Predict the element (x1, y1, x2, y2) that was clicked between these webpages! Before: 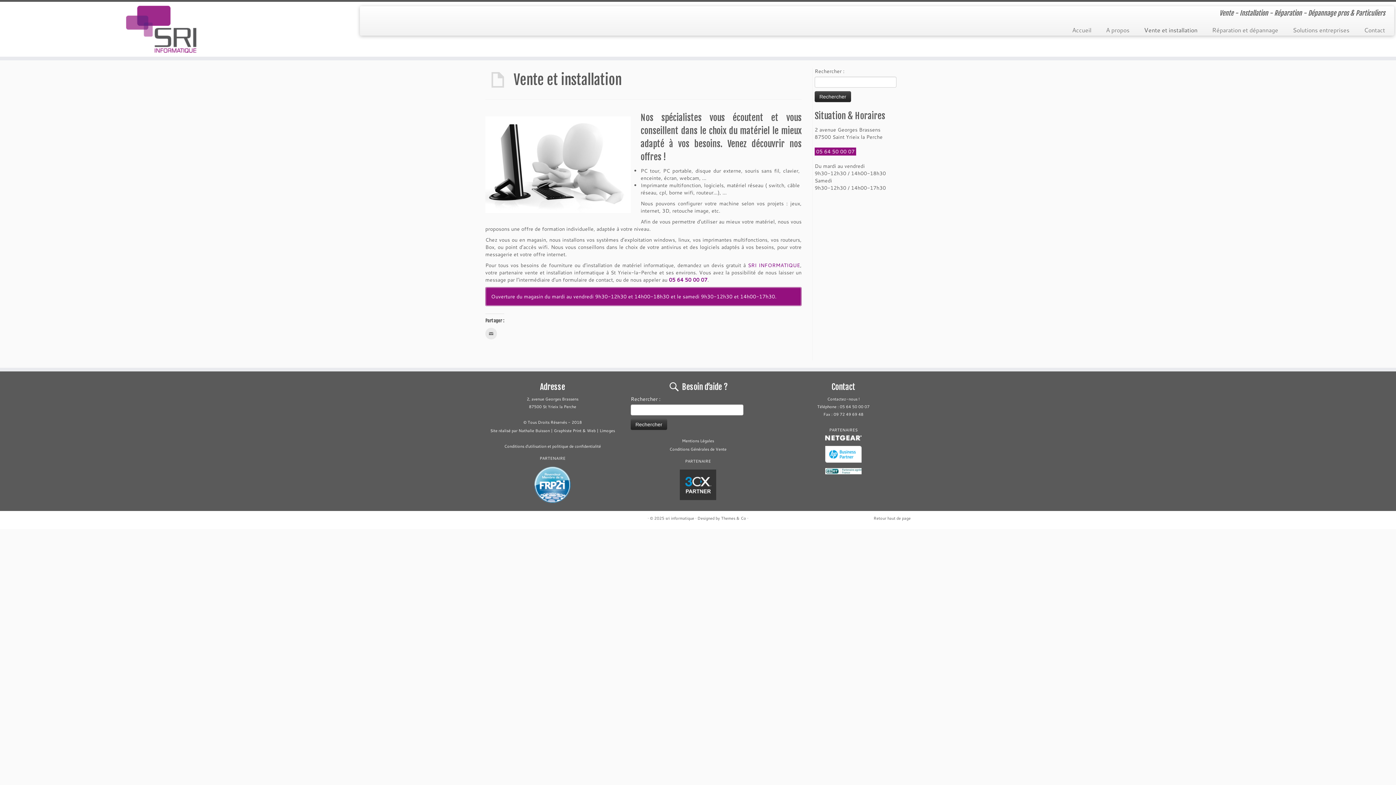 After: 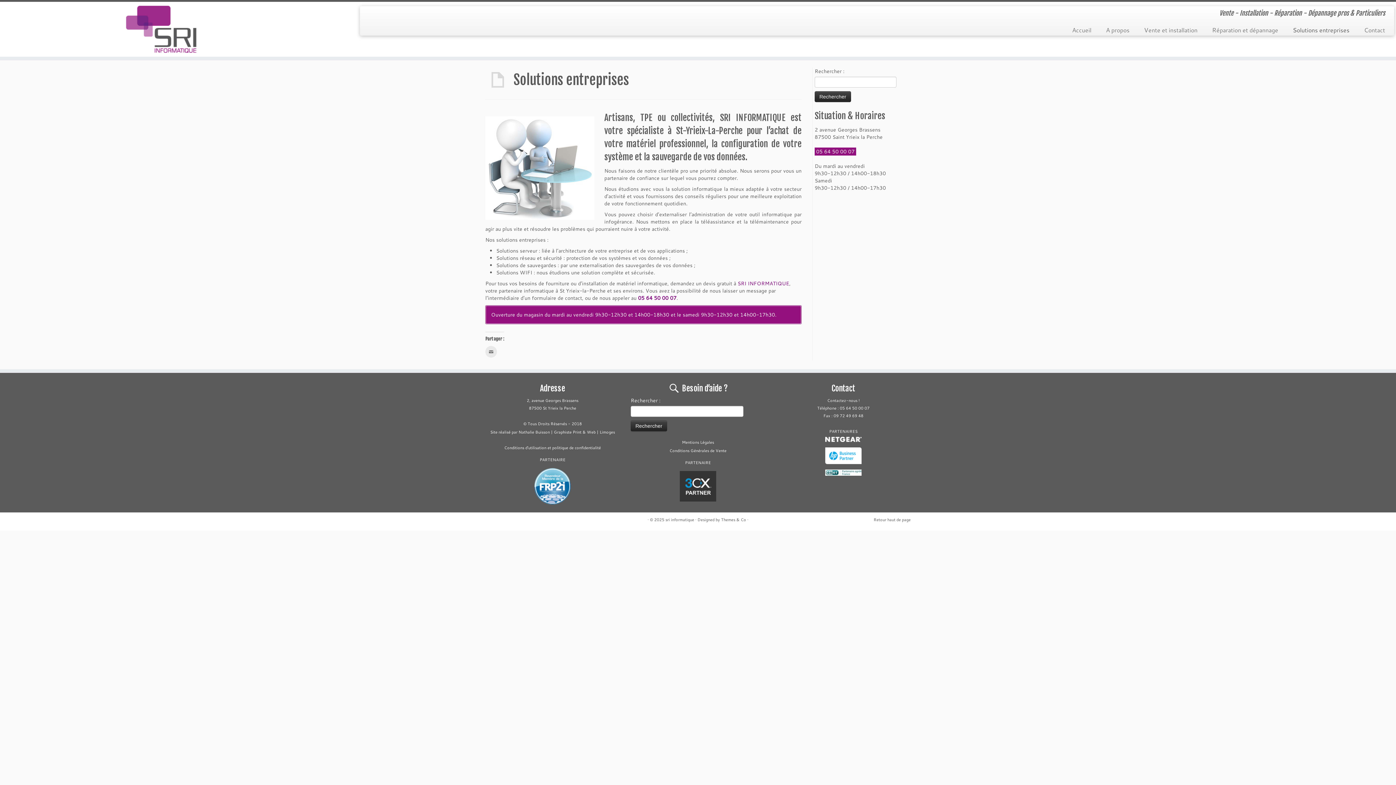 Action: label: Solutions entreprises bbox: (1285, 24, 1357, 35)